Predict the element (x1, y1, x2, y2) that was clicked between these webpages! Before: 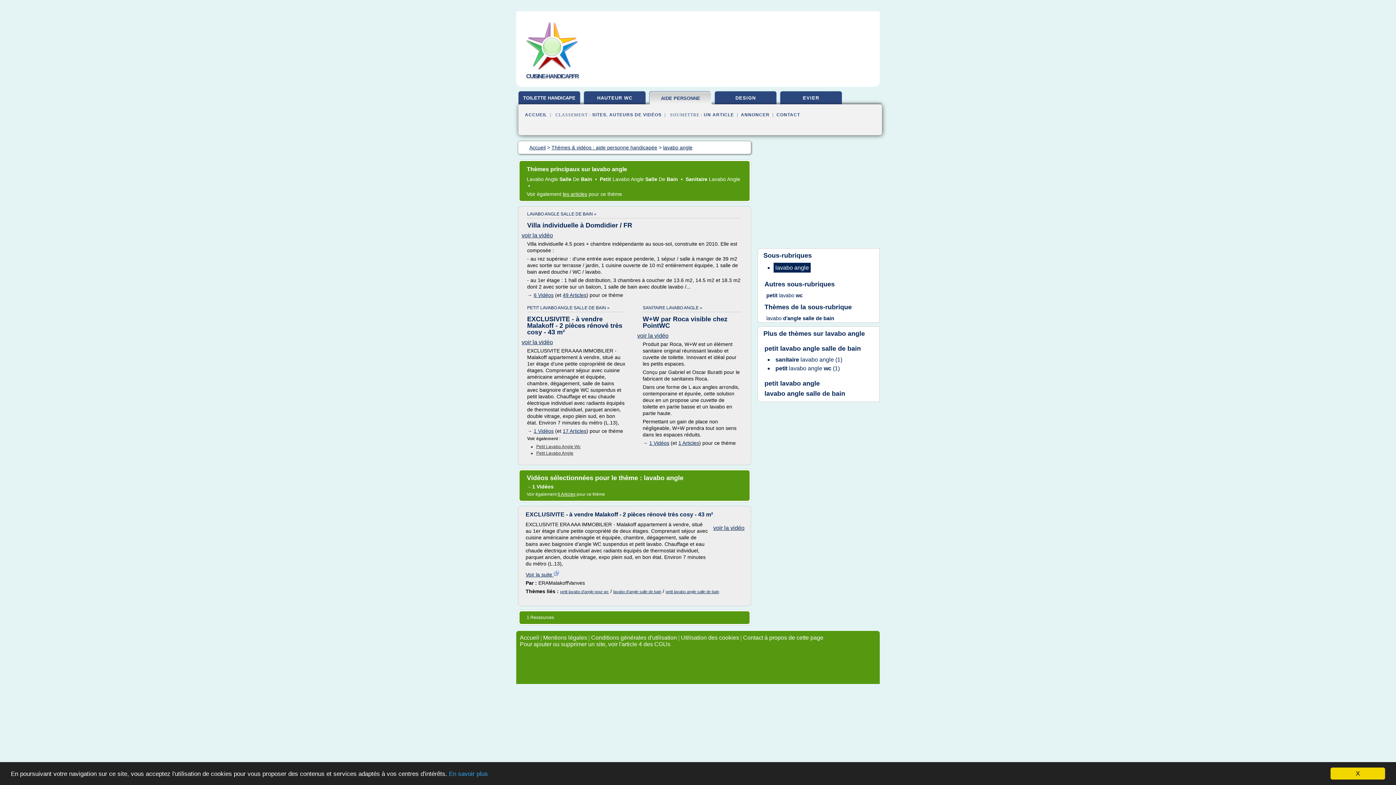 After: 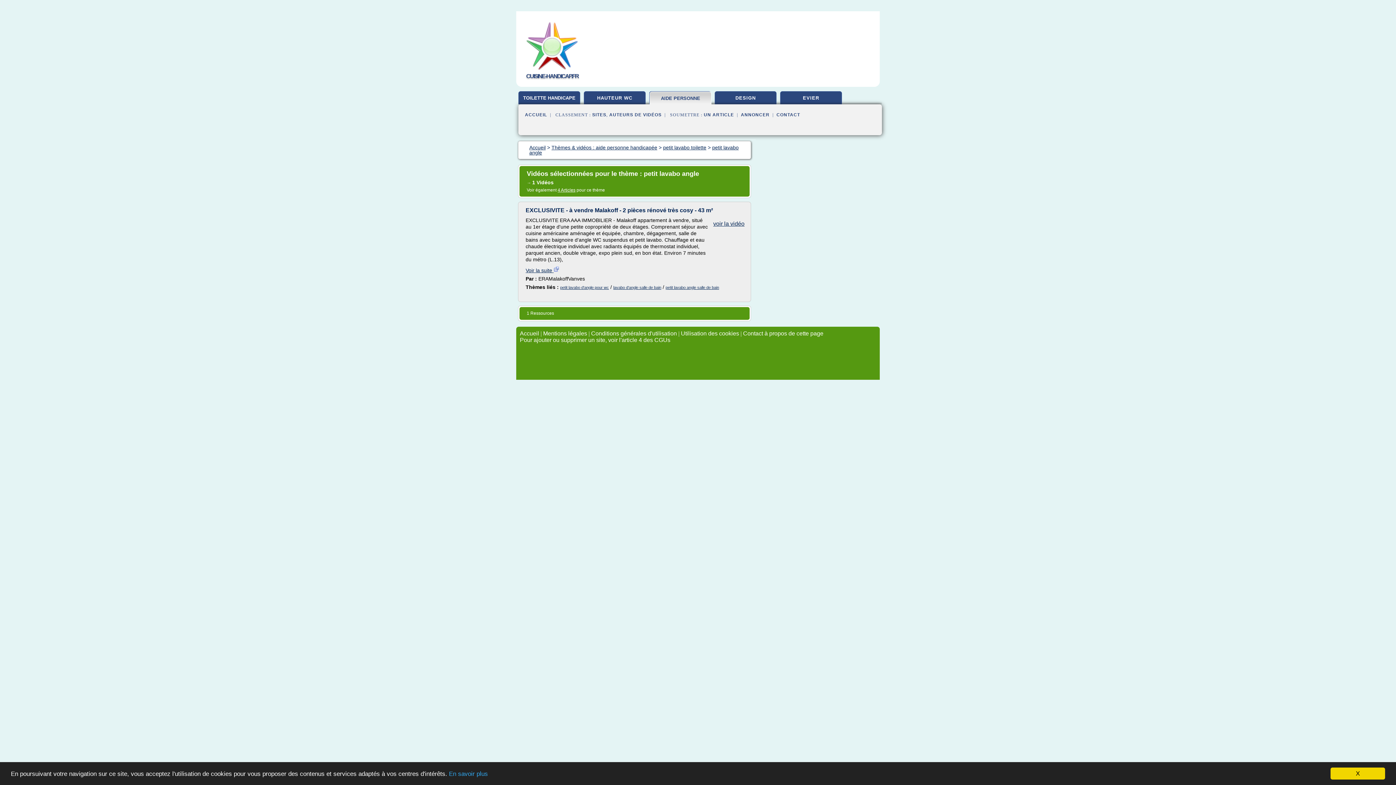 Action: bbox: (764, 380, 820, 387) label: petit lavabo angle